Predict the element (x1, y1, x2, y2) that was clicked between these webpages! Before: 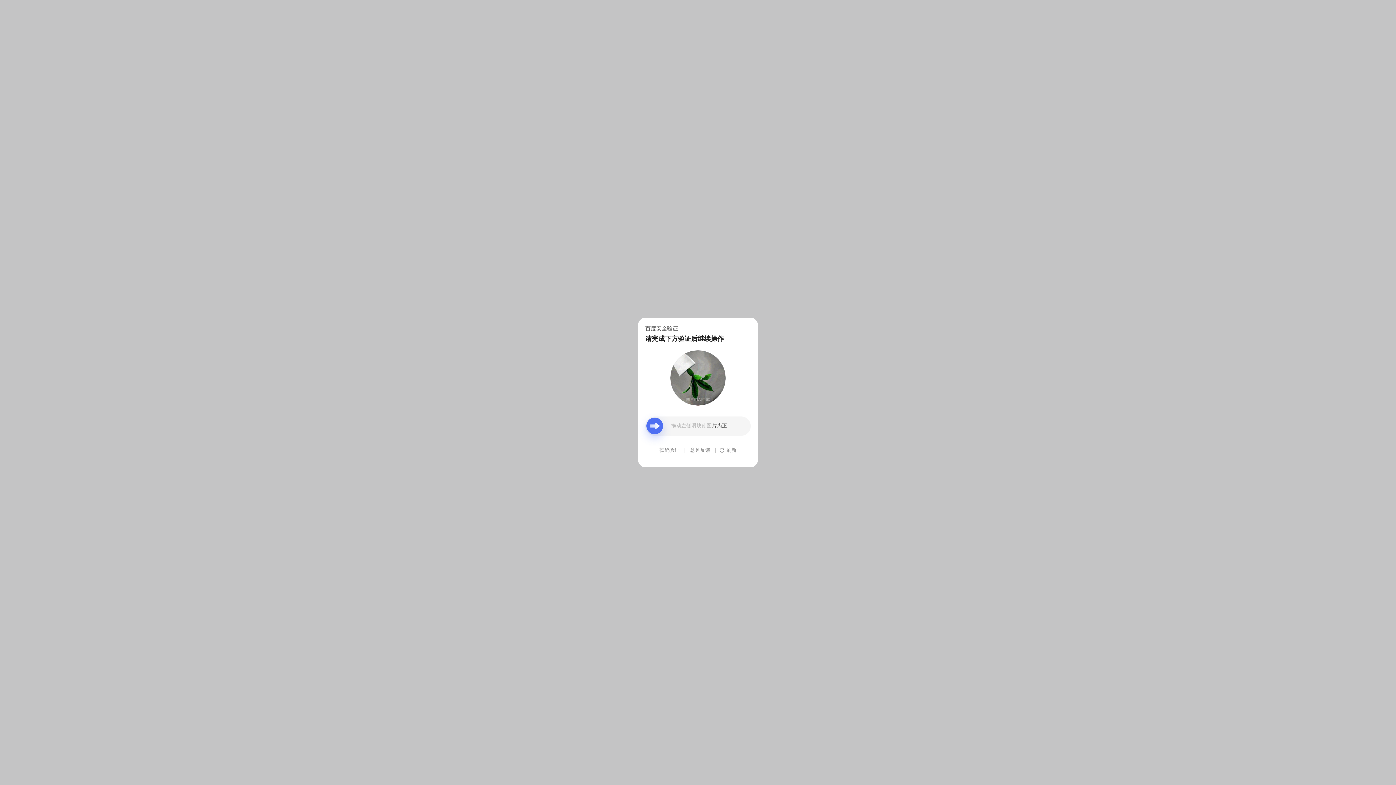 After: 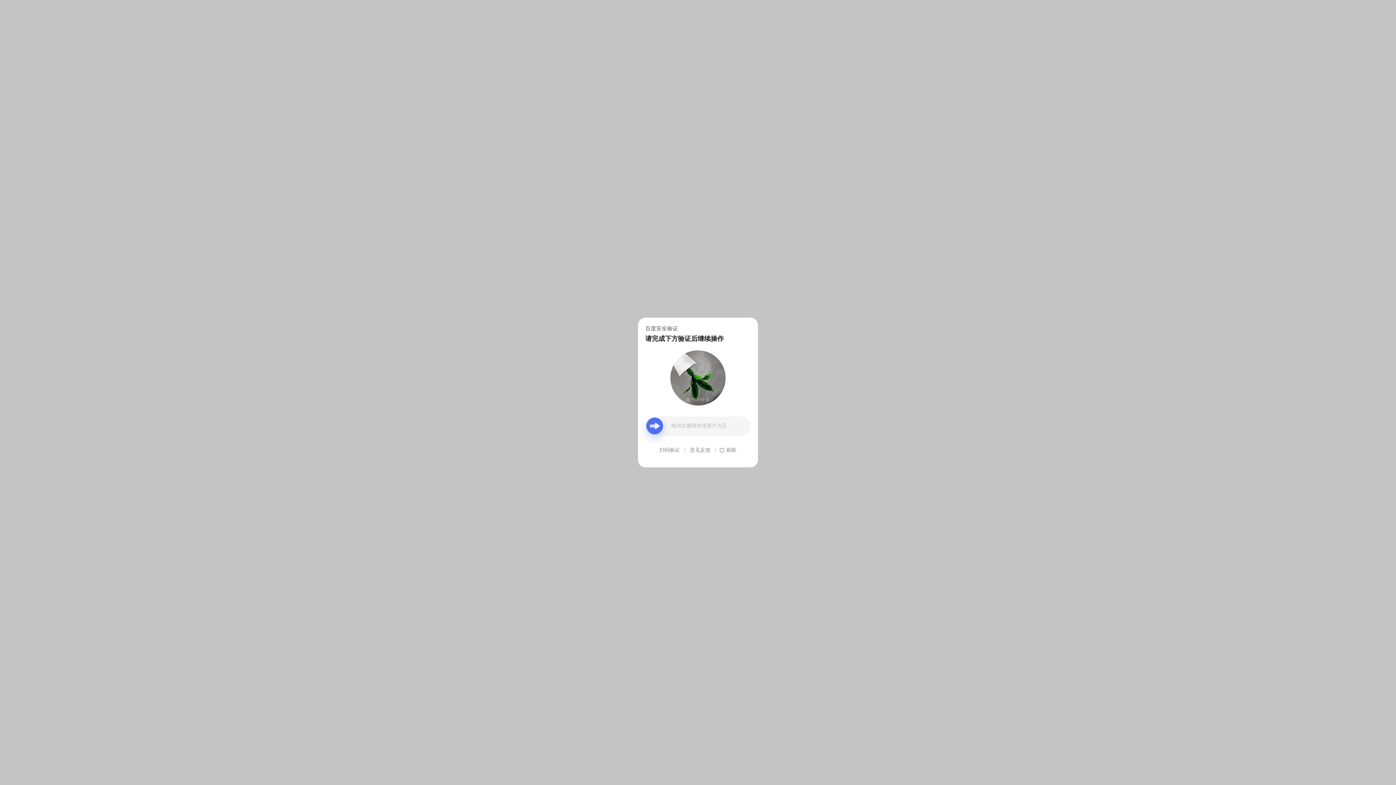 Action: bbox: (690, 439, 710, 461) label: 意见反馈